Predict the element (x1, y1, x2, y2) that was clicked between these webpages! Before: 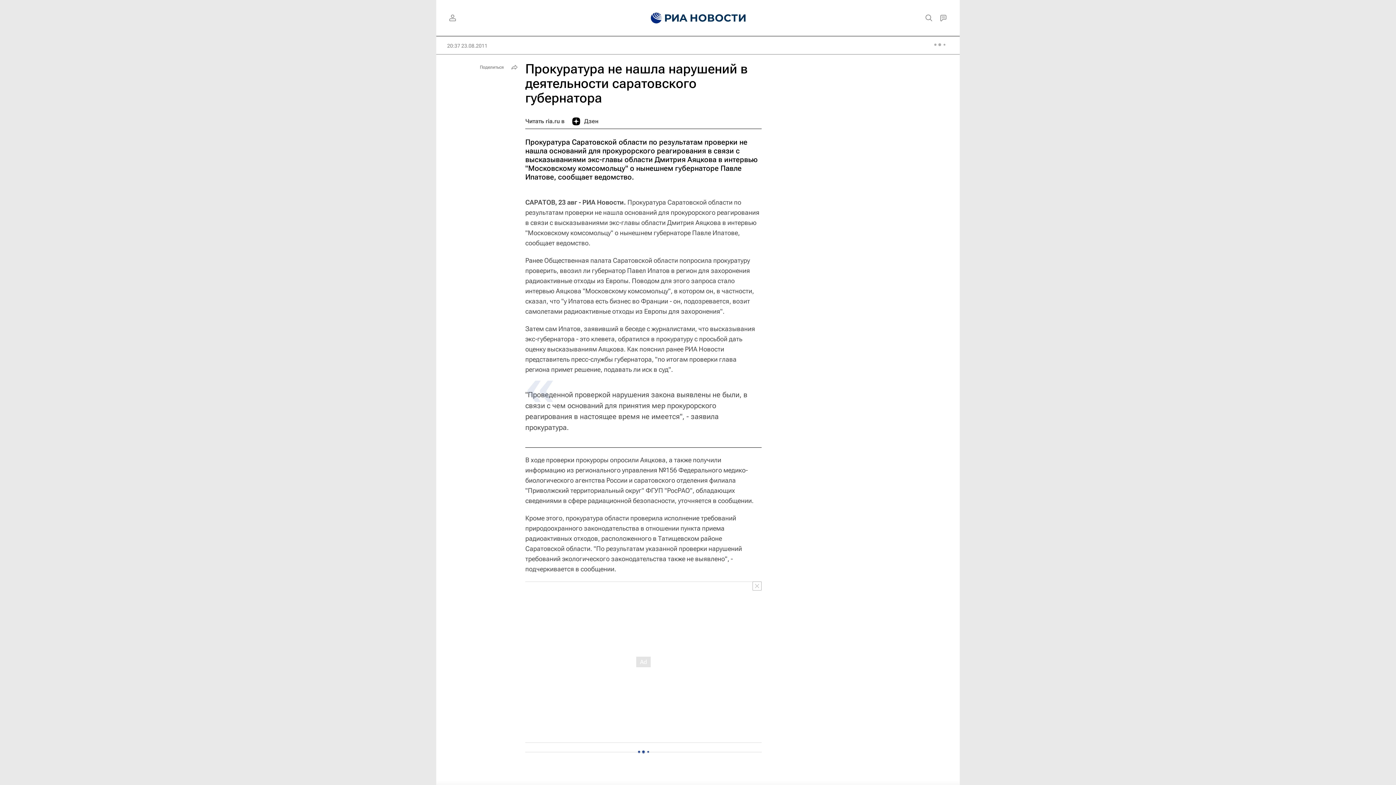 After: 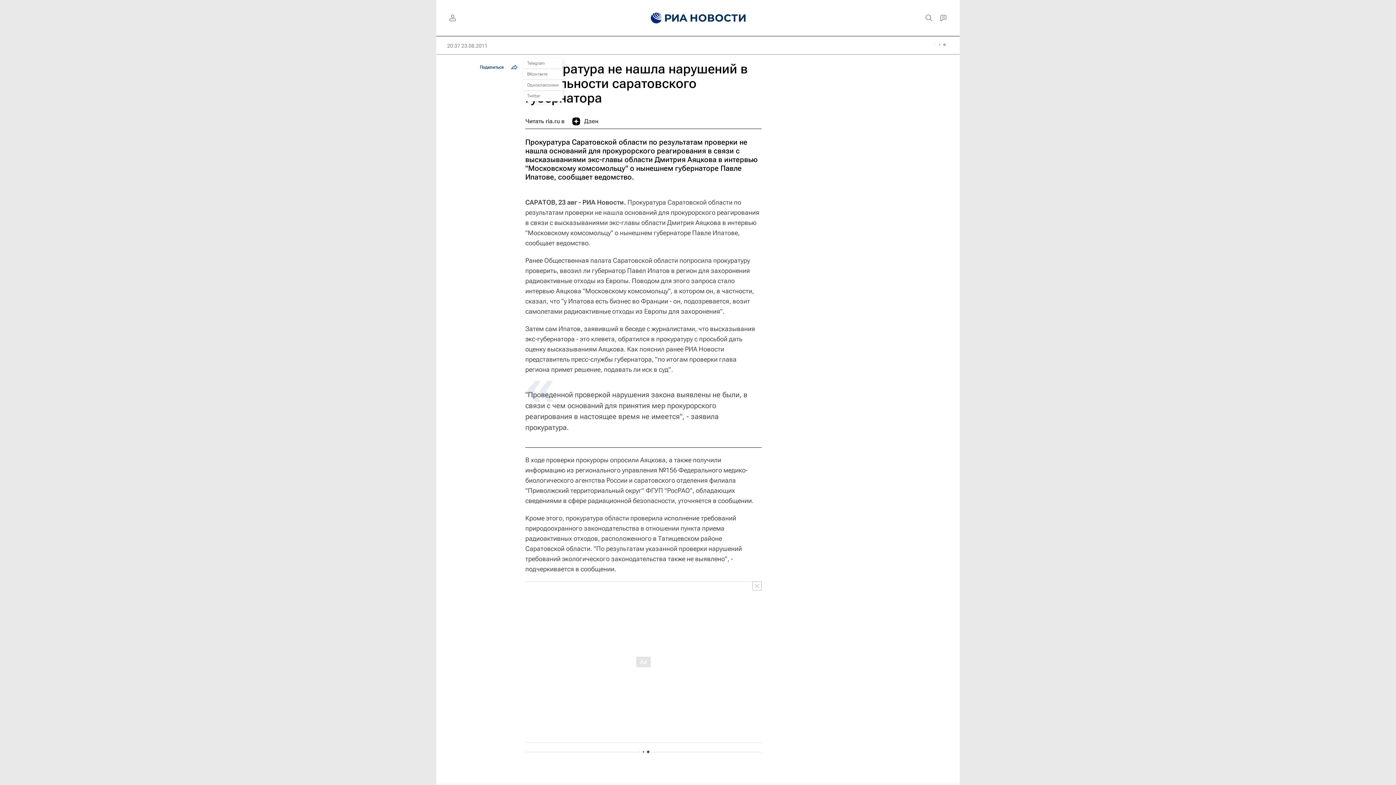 Action: label: Поделиться bbox: (476, 61, 520, 72)